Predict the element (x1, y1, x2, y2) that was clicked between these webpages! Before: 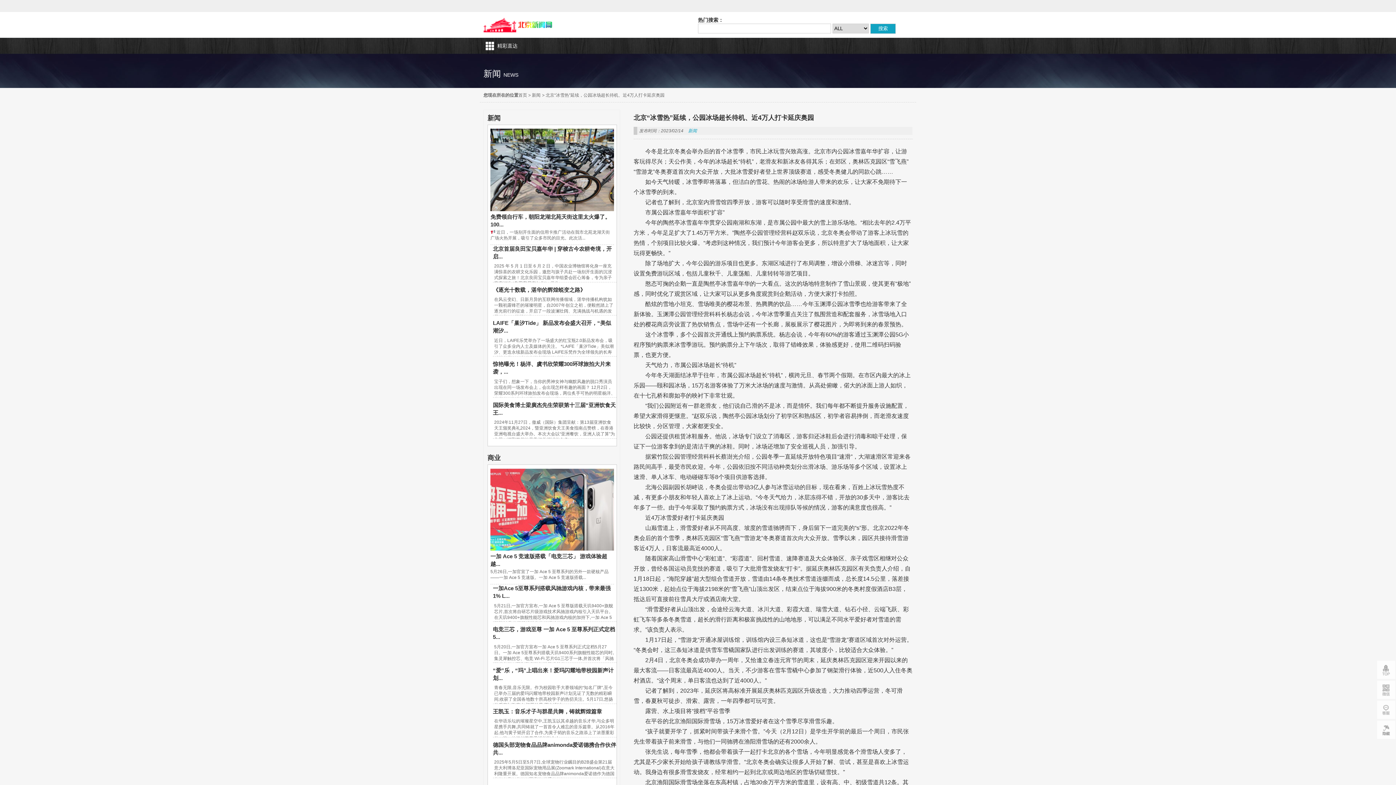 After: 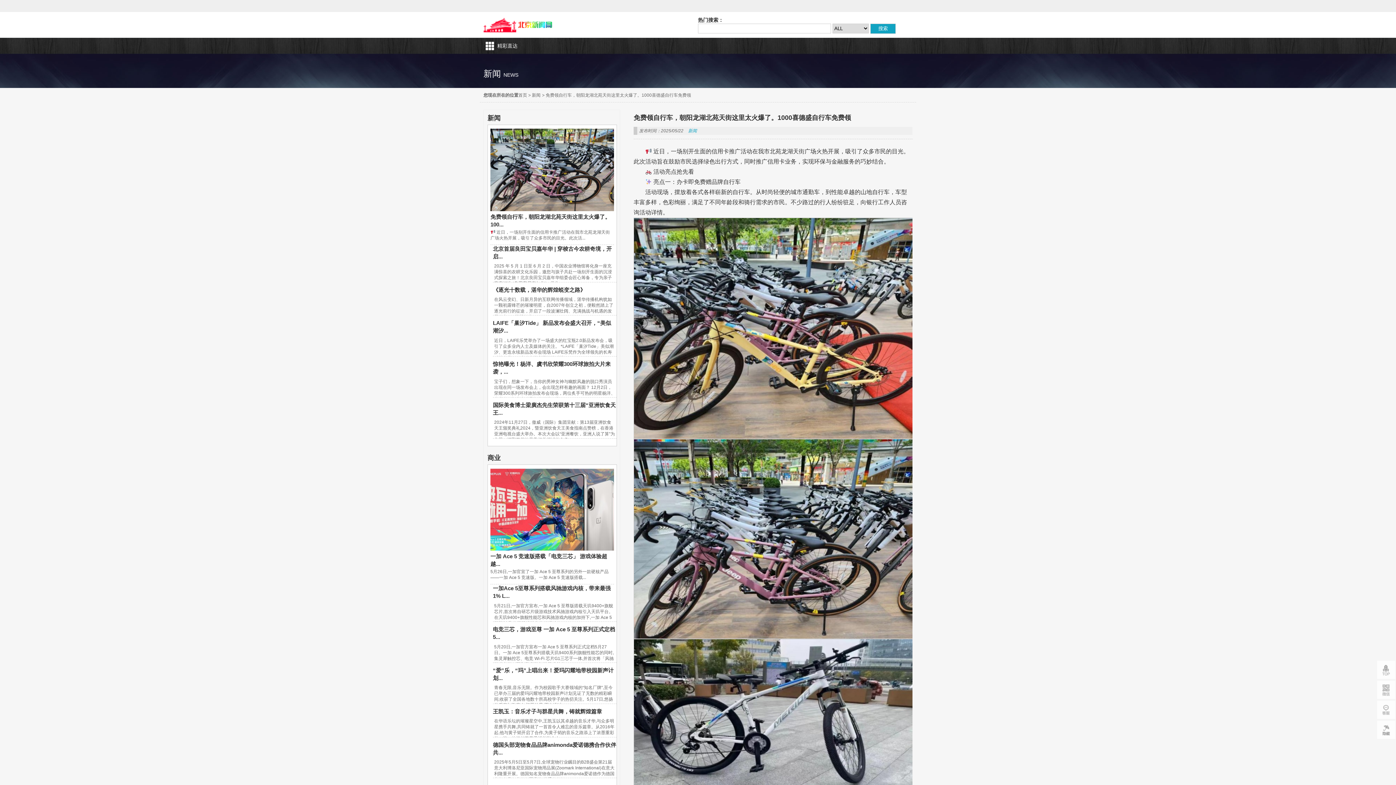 Action: bbox: (490, 206, 614, 212)